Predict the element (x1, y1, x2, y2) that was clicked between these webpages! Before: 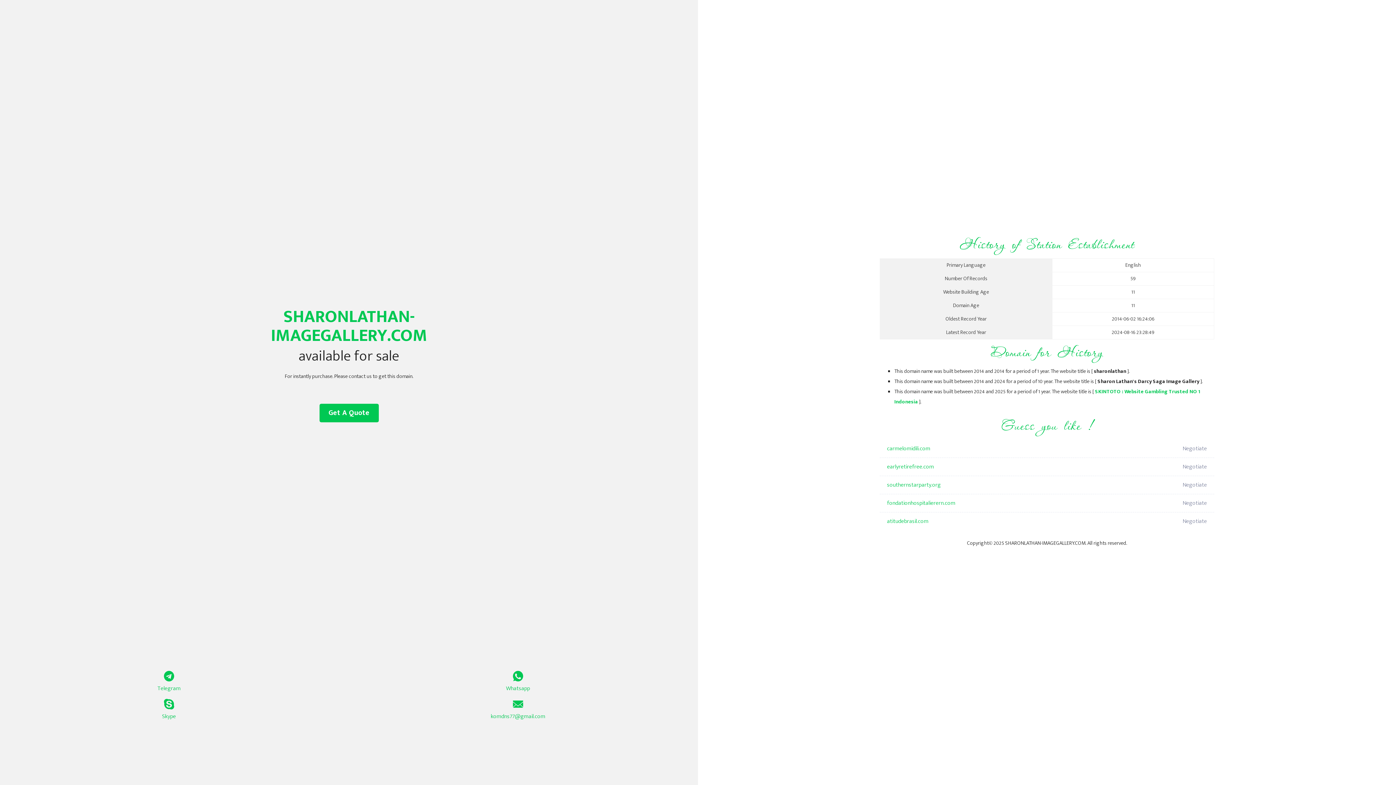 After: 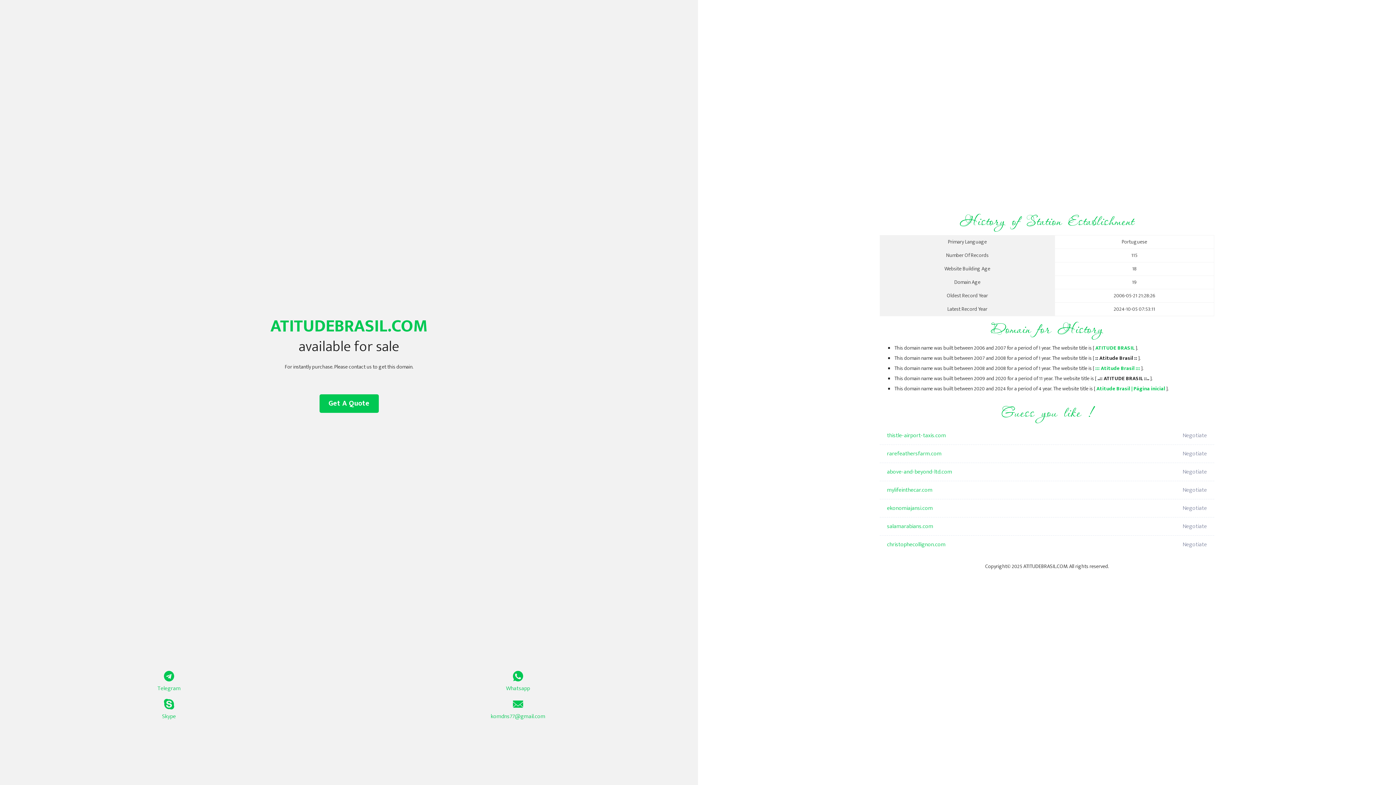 Action: label: atitudebrasil.com bbox: (887, 512, 1098, 530)